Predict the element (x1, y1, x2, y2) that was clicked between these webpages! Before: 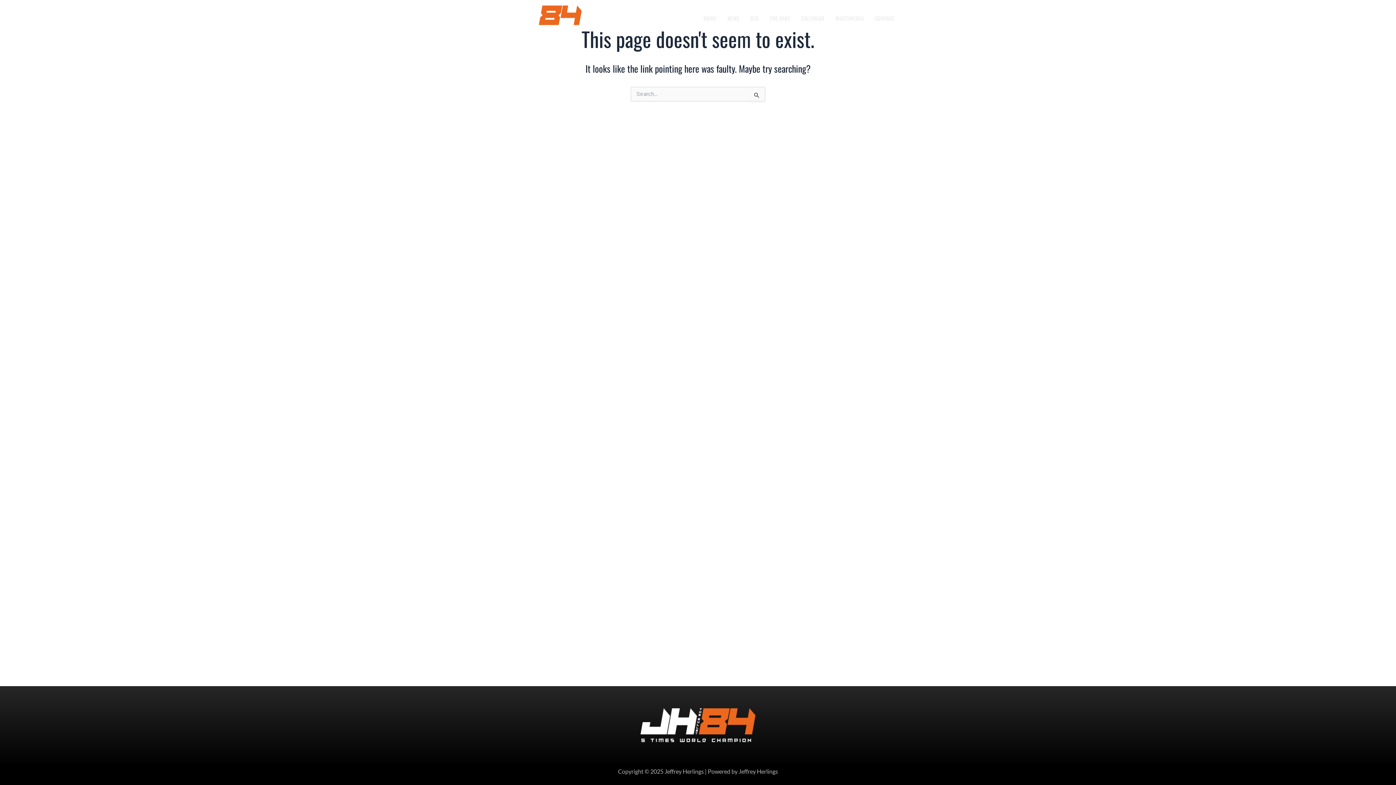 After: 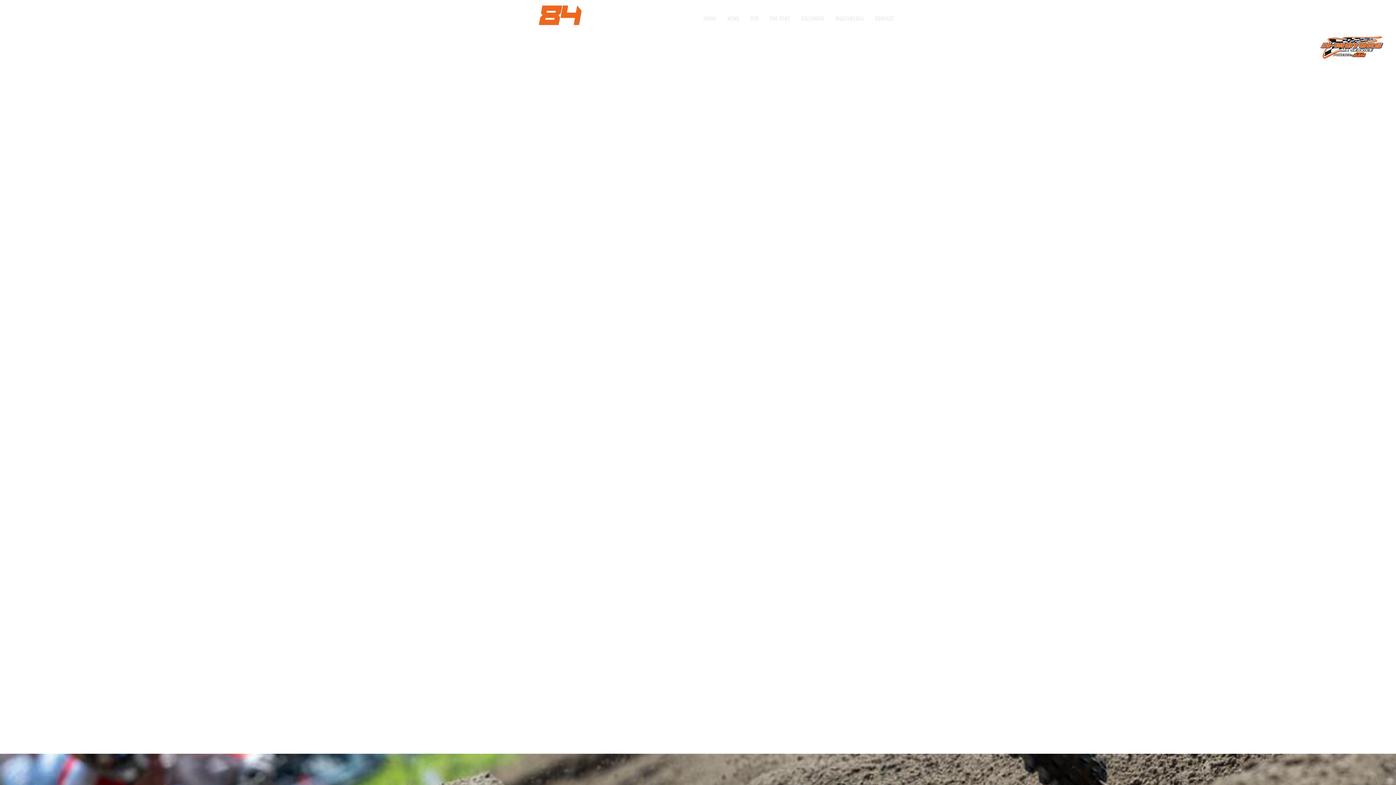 Action: bbox: (698, 9, 722, 26) label: HOME